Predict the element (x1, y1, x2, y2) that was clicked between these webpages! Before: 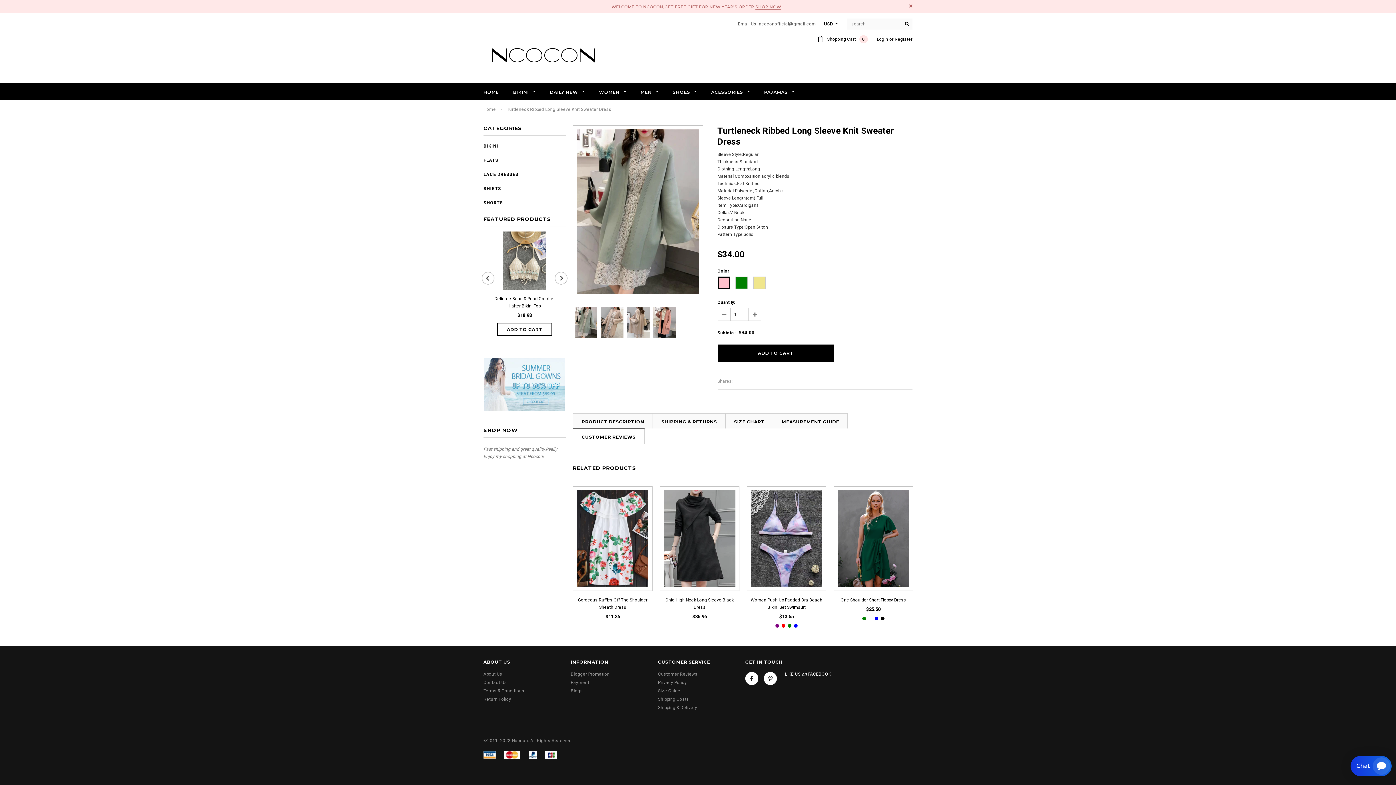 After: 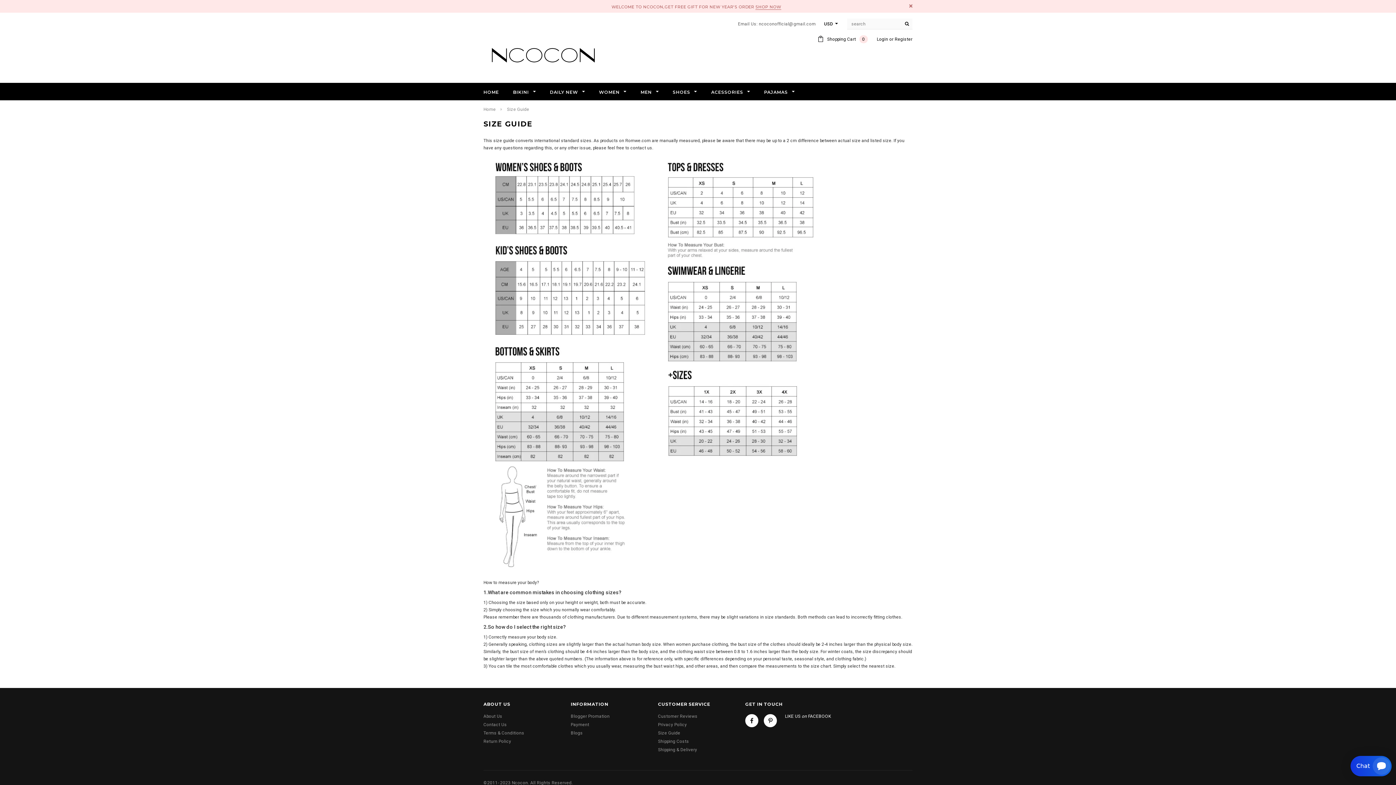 Action: bbox: (658, 688, 680, 693) label: Size Guide